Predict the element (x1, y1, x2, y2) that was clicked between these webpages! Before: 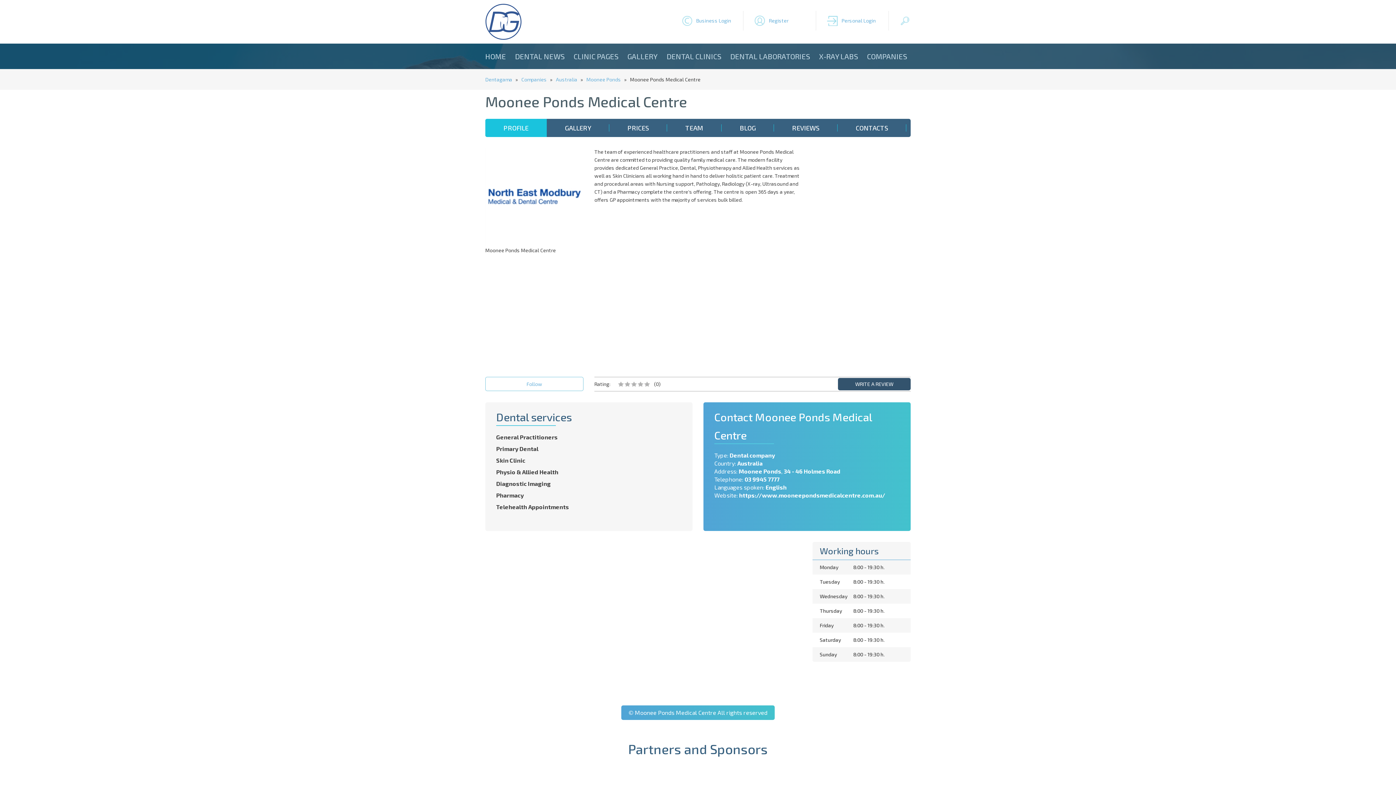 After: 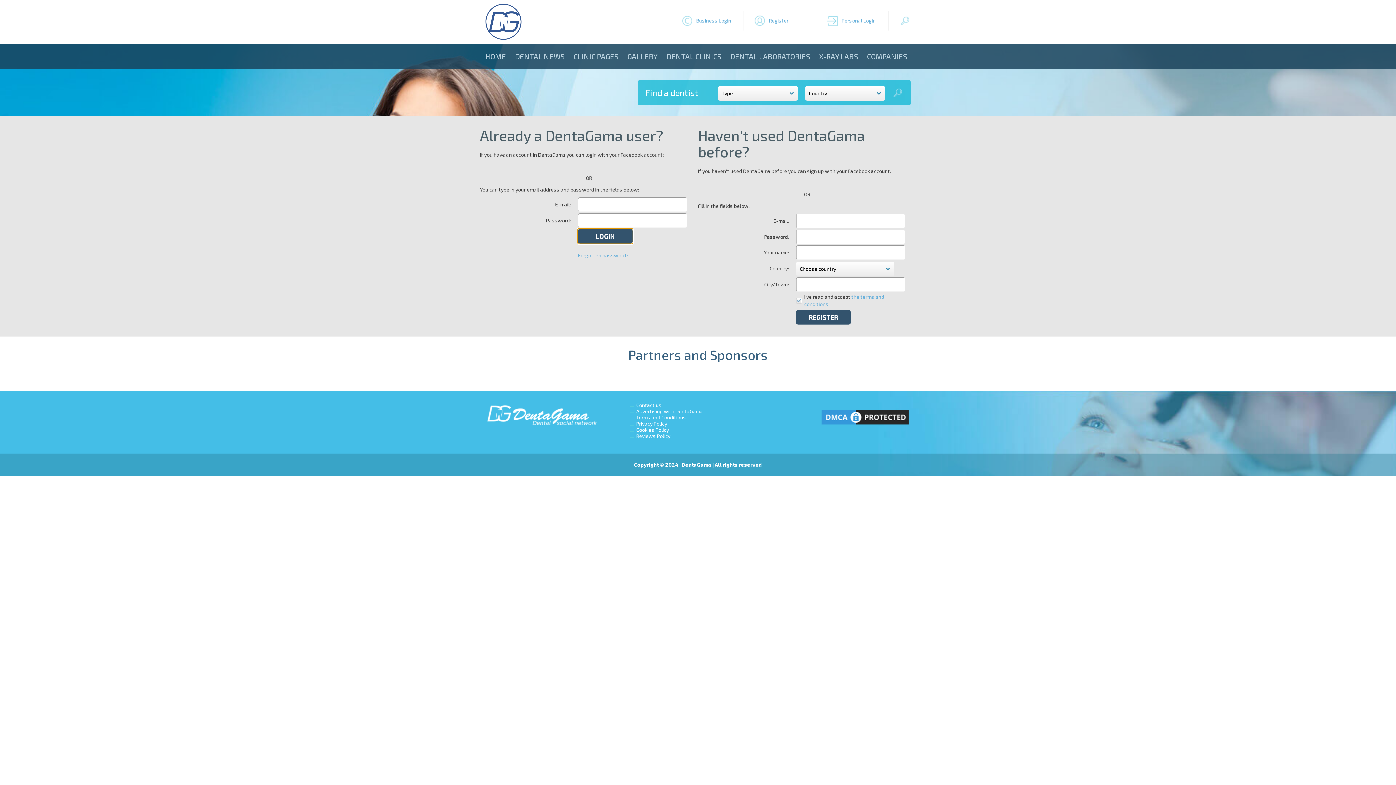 Action: bbox: (827, 10, 889, 30) label: Personal Login